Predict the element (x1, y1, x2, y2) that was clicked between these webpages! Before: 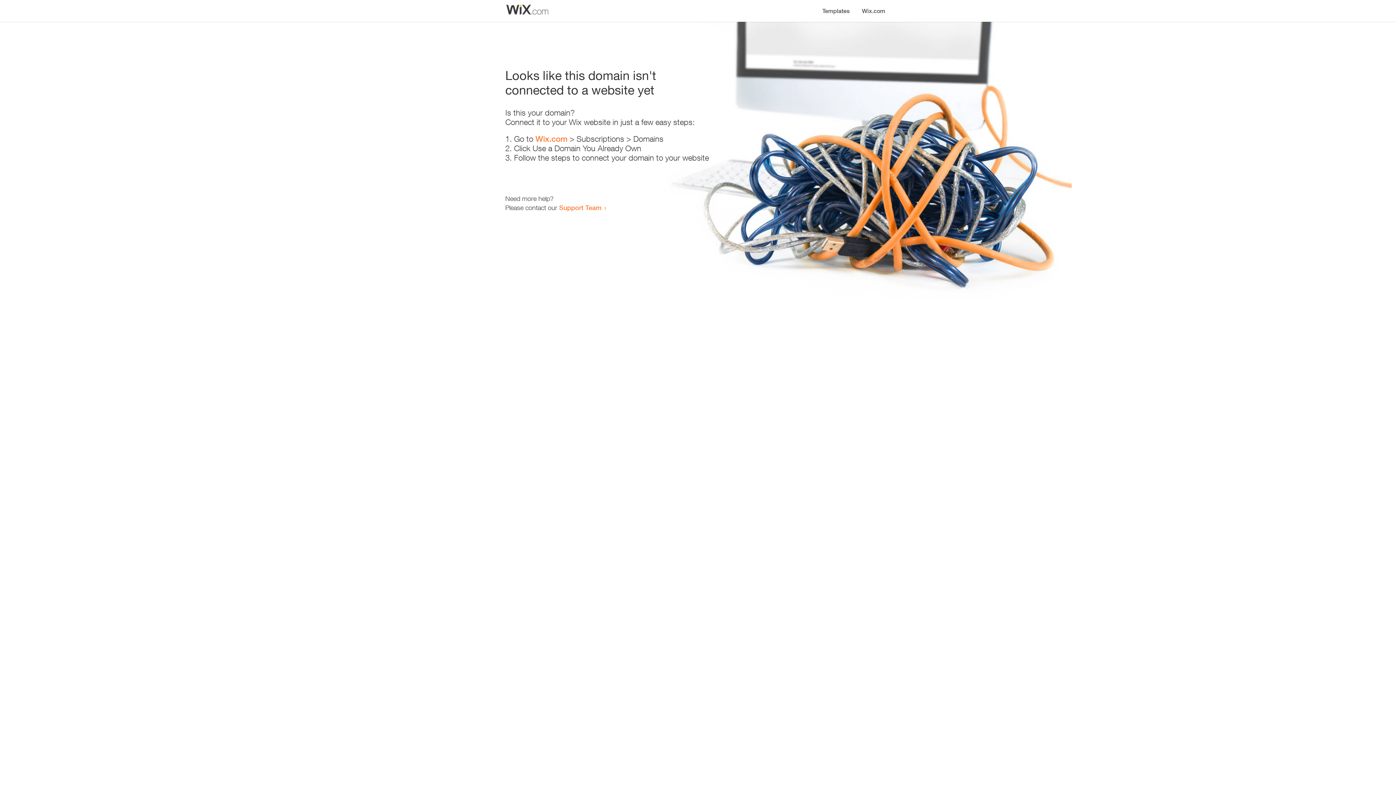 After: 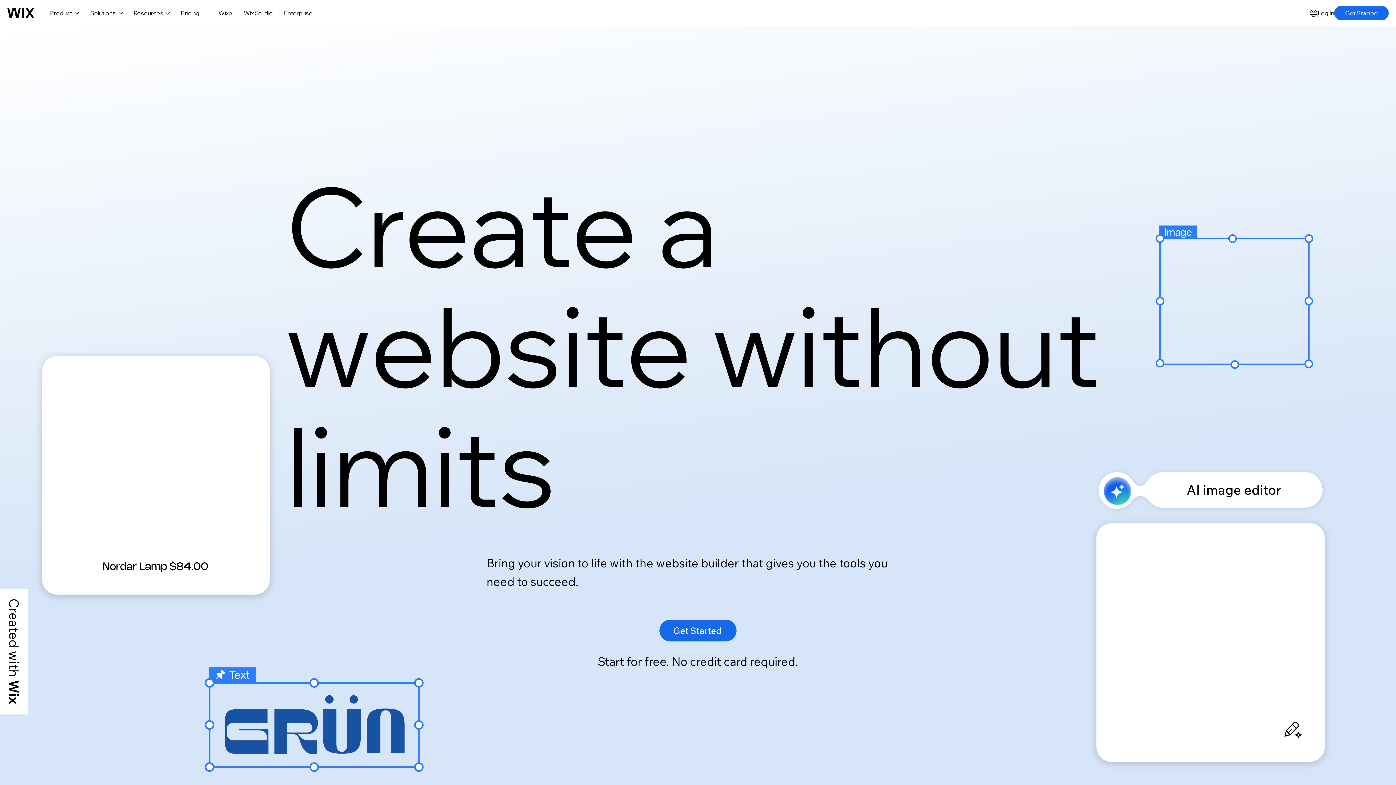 Action: label: Wix.com bbox: (535, 134, 567, 143)